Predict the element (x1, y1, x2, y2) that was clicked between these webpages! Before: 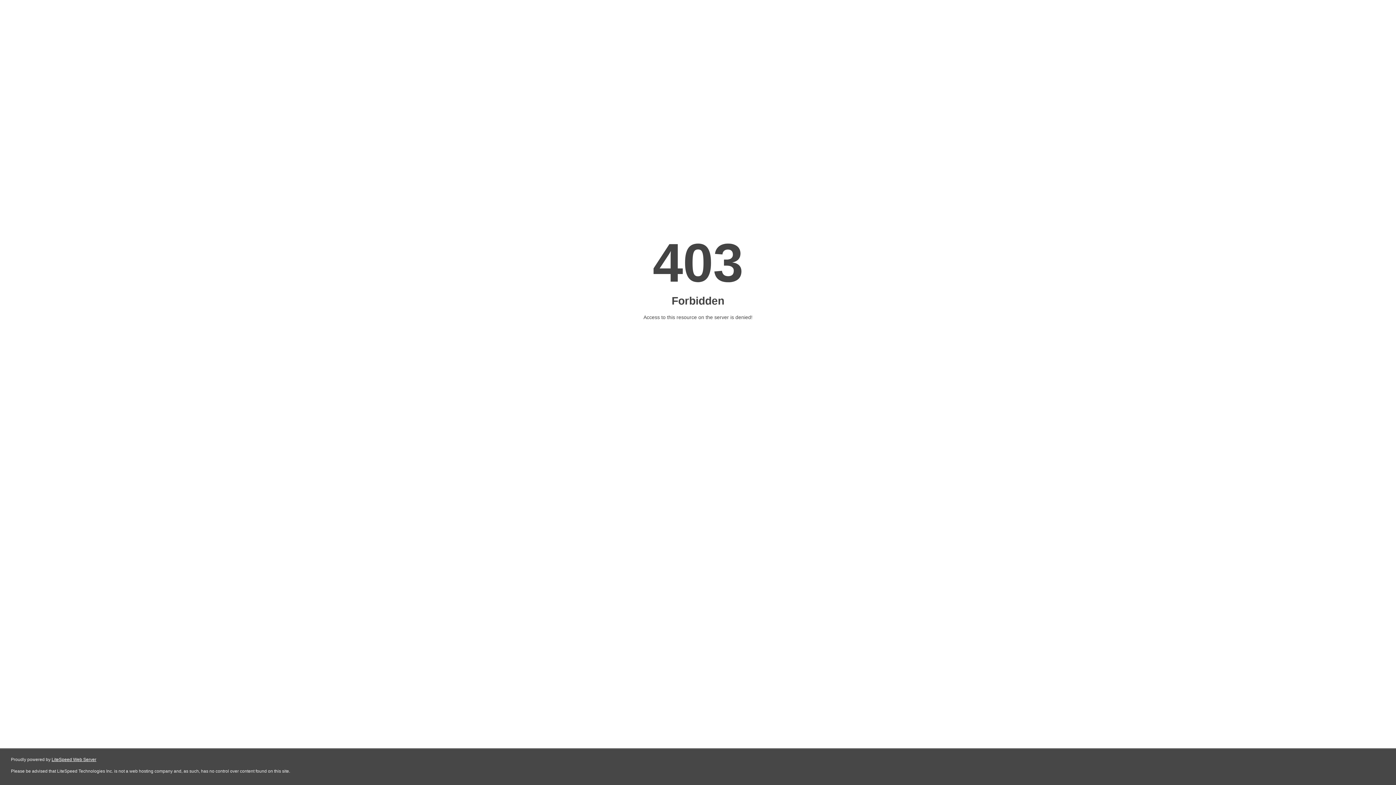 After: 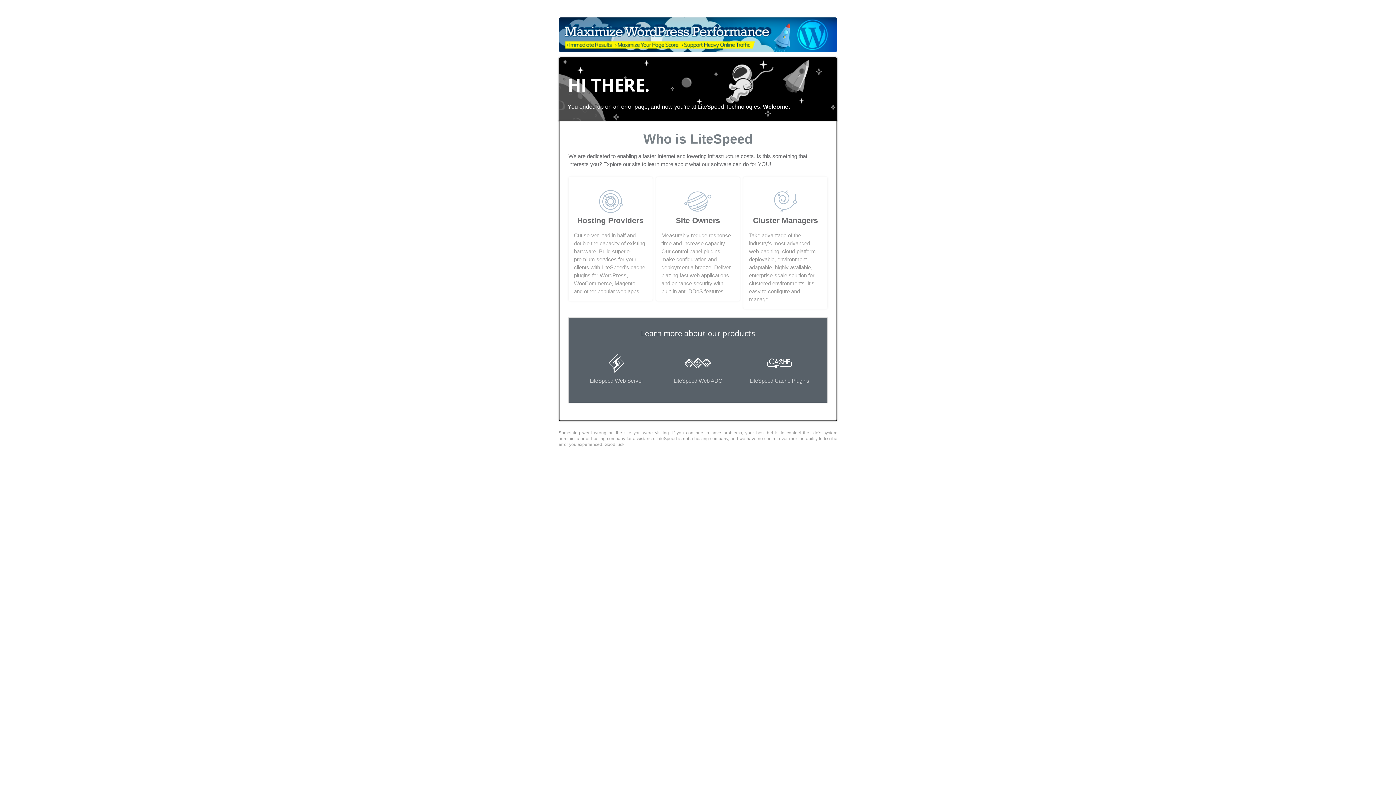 Action: label: LiteSpeed Web Server bbox: (51, 757, 96, 762)